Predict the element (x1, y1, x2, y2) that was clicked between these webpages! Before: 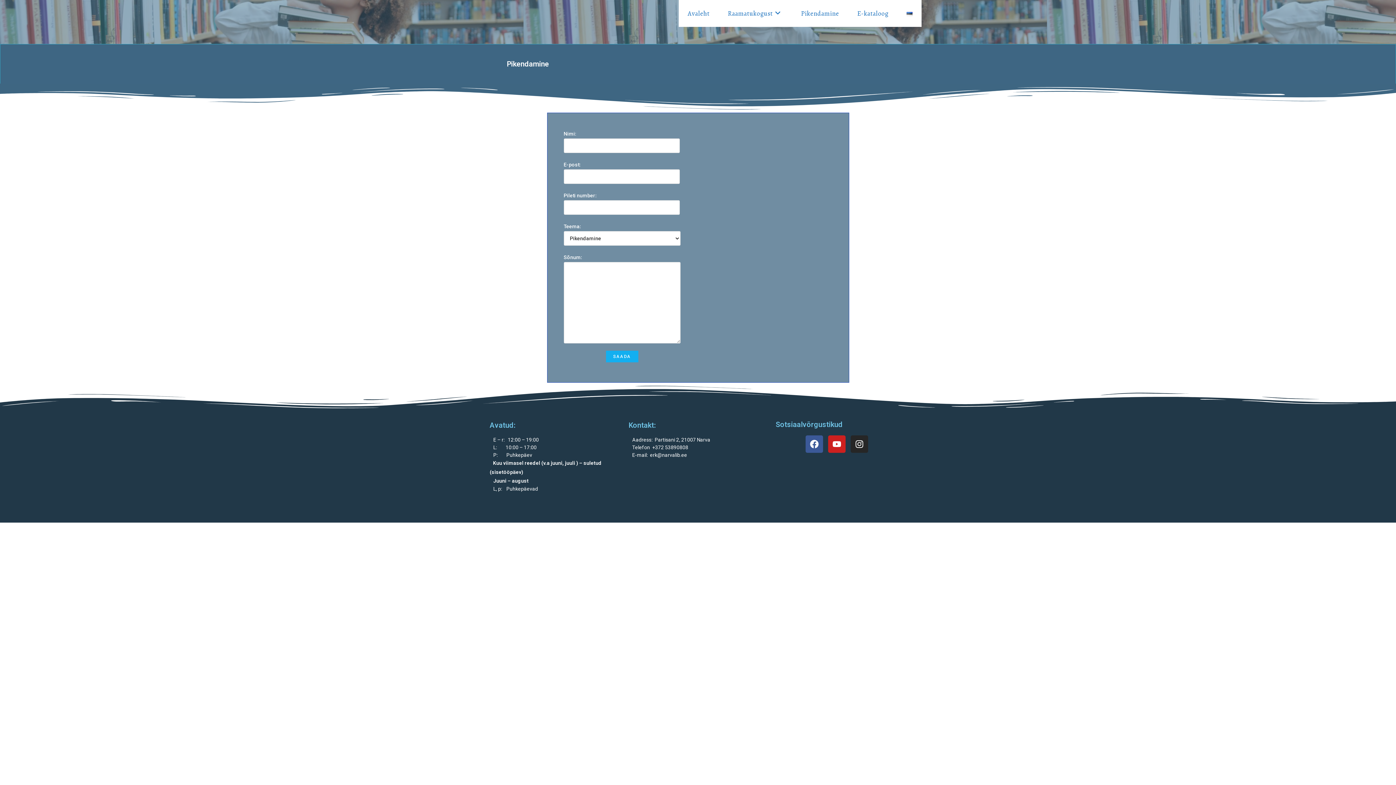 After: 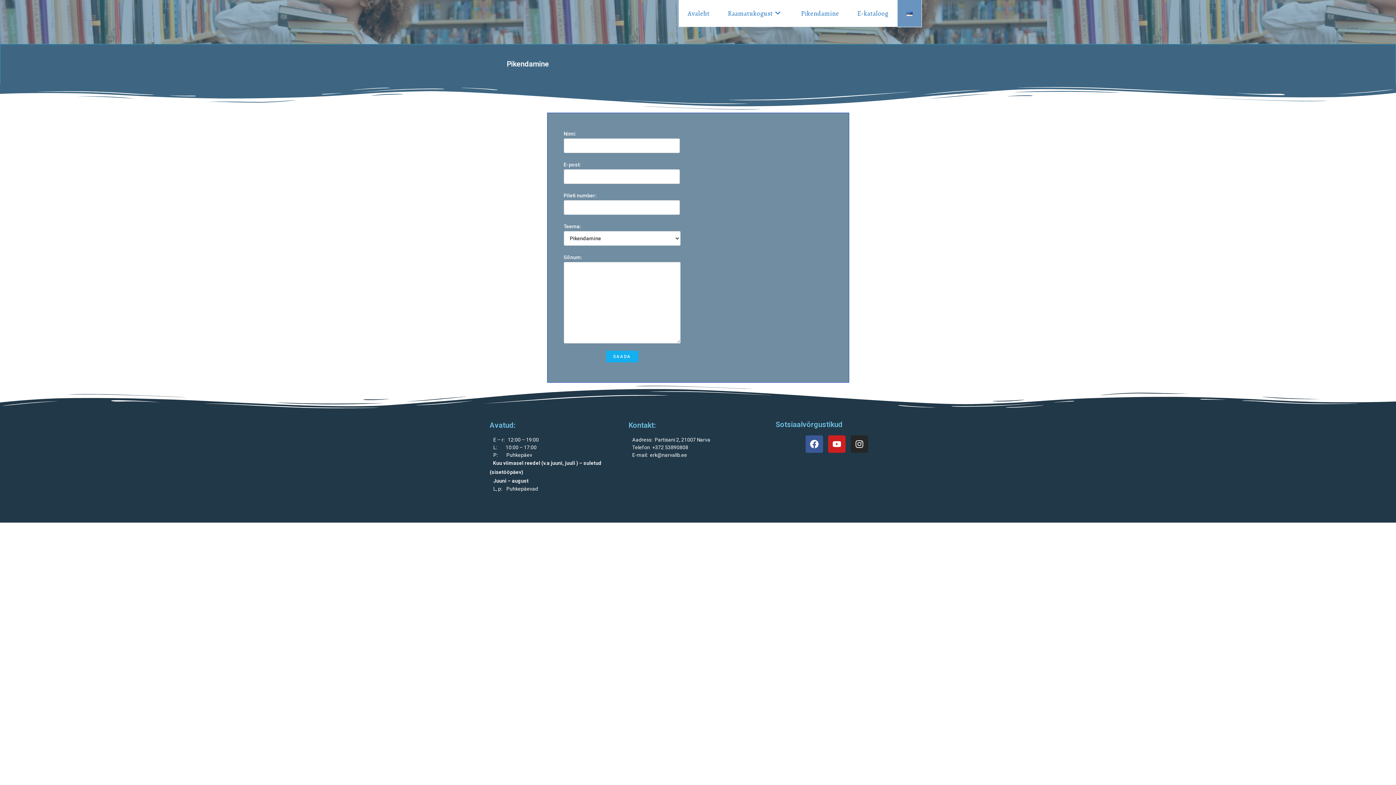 Action: bbox: (897, 0, 921, 26)